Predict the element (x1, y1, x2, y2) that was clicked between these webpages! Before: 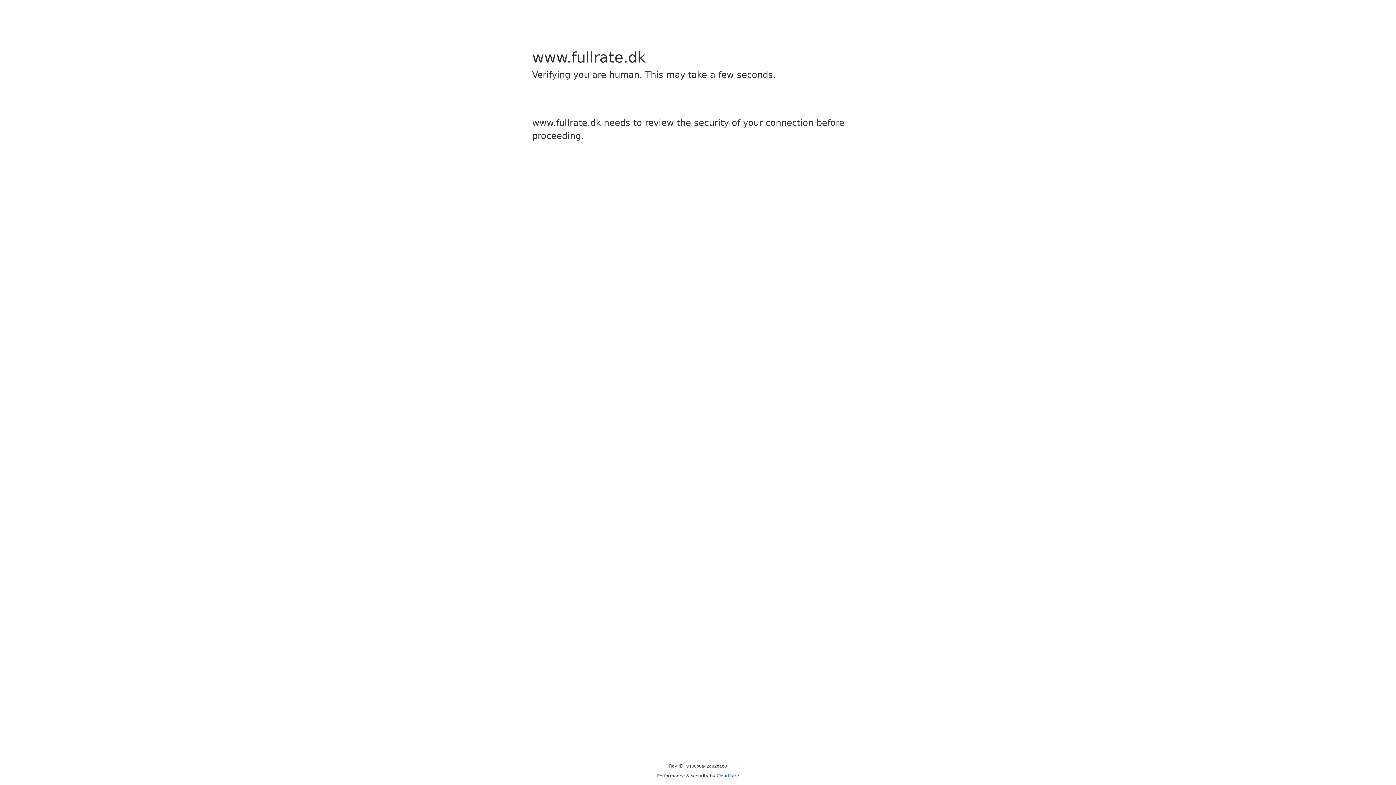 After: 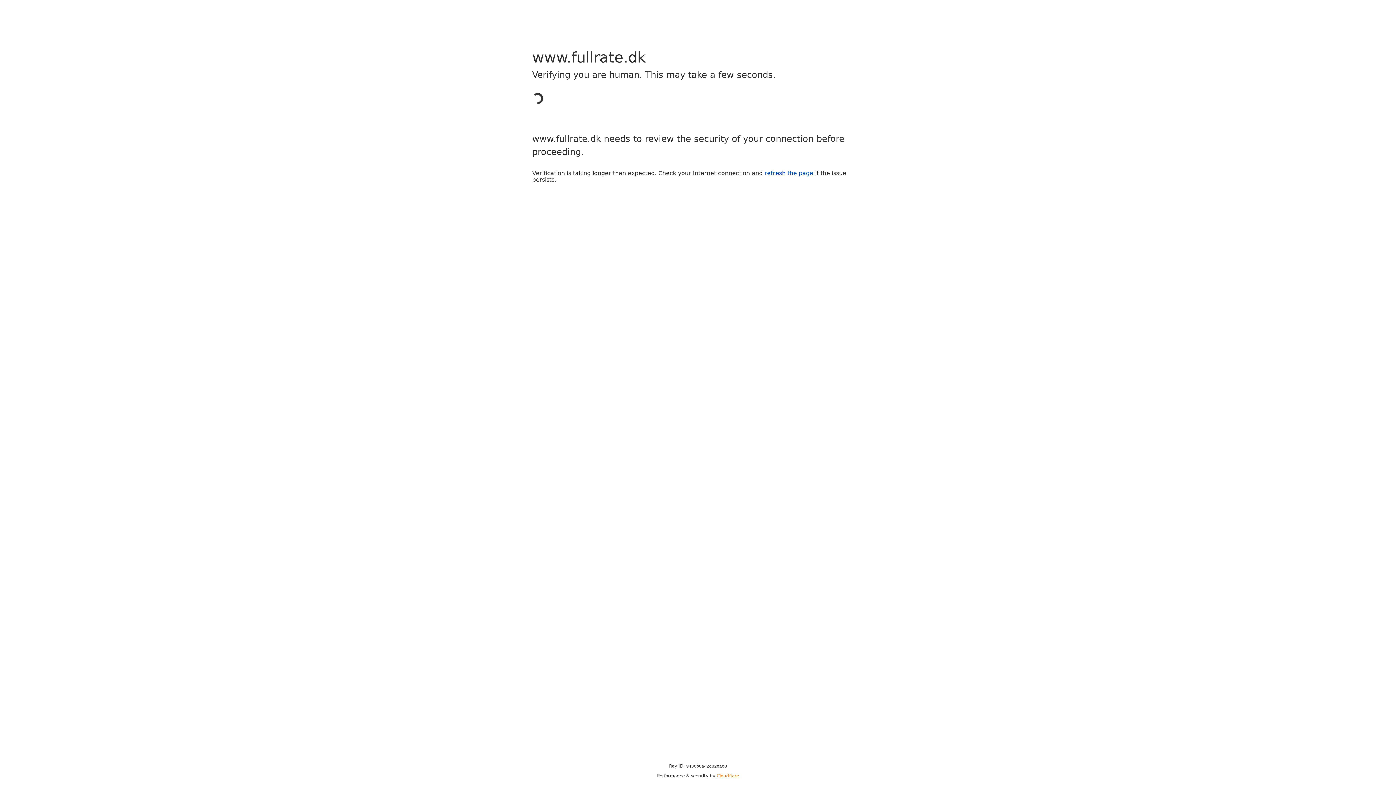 Action: label: Cloudflare bbox: (716, 773, 739, 778)